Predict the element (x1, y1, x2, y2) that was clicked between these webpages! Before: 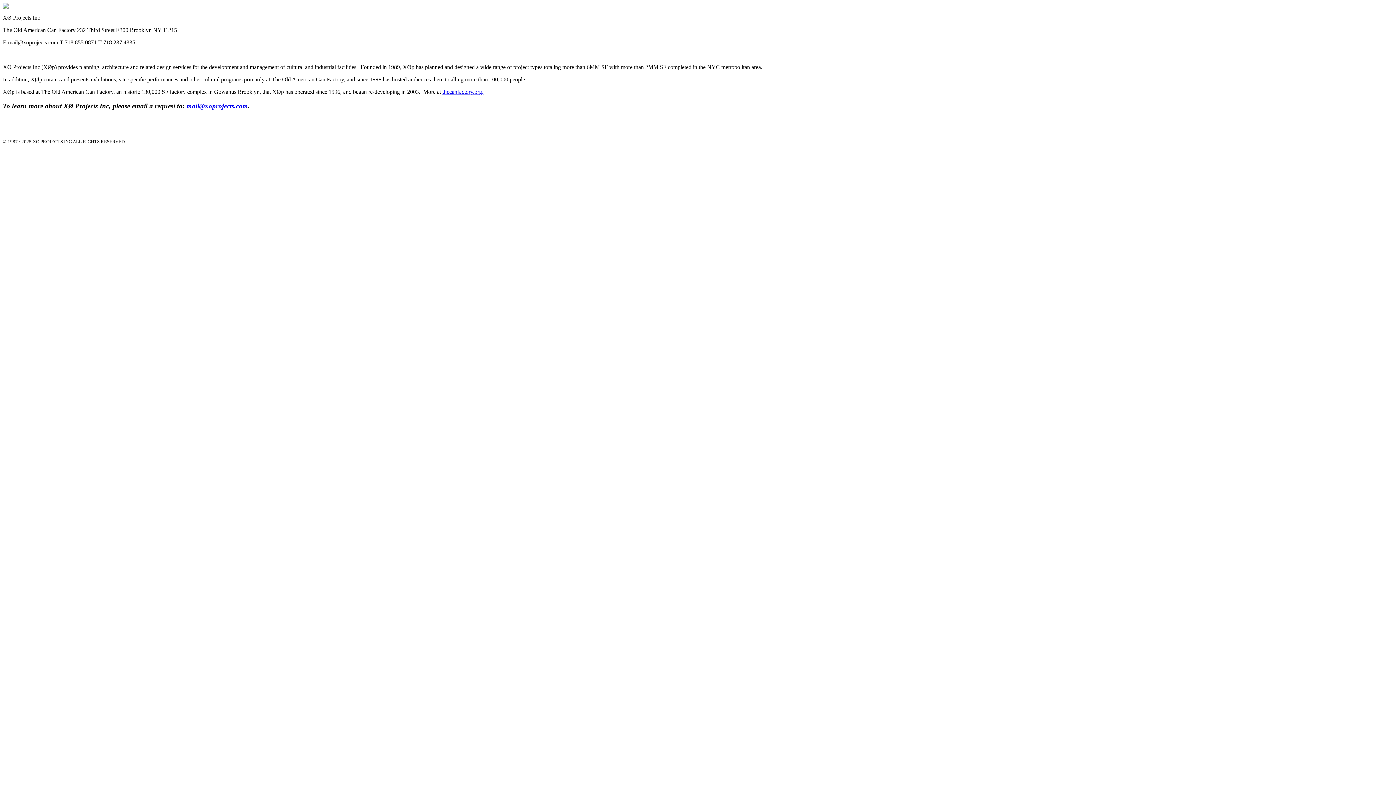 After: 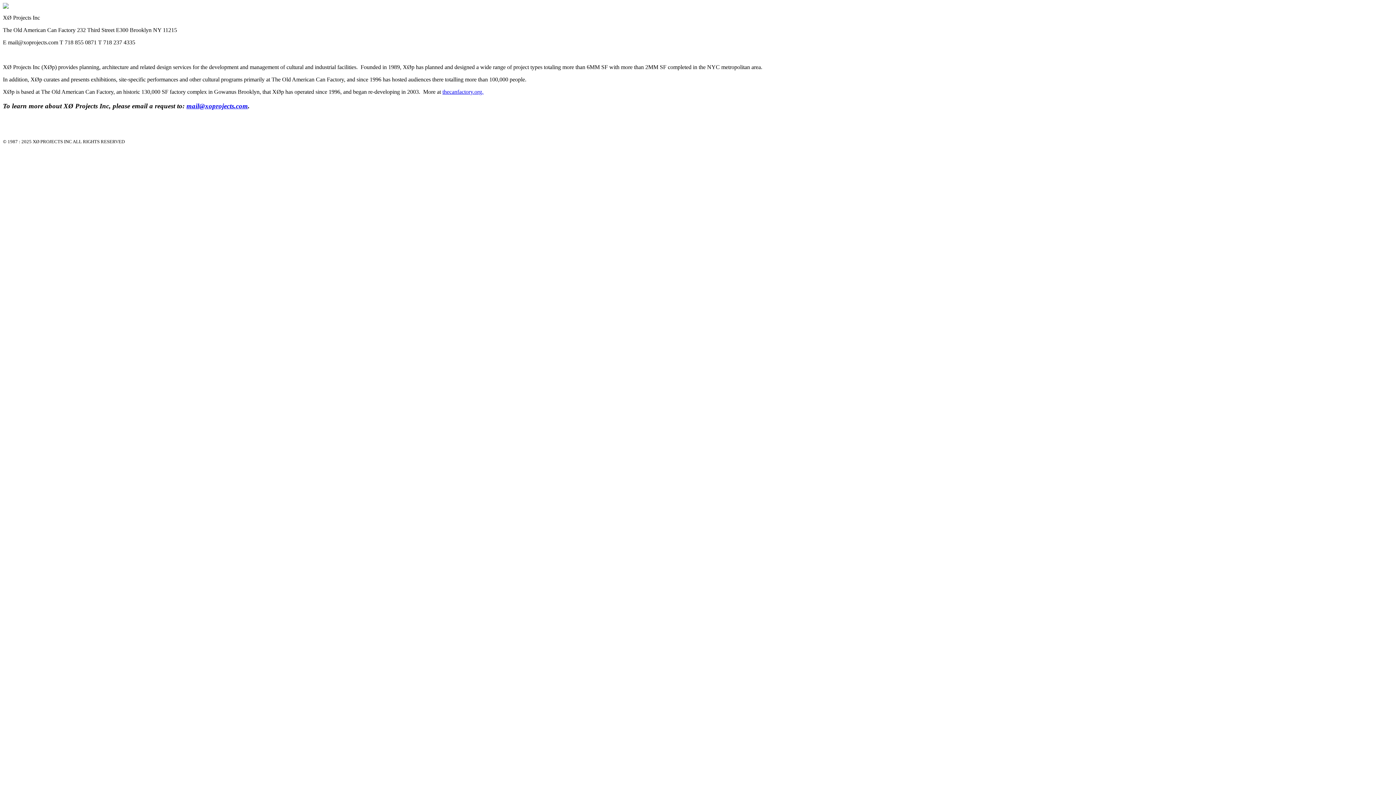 Action: label: mail@xoprojects.com bbox: (186, 102, 248, 109)